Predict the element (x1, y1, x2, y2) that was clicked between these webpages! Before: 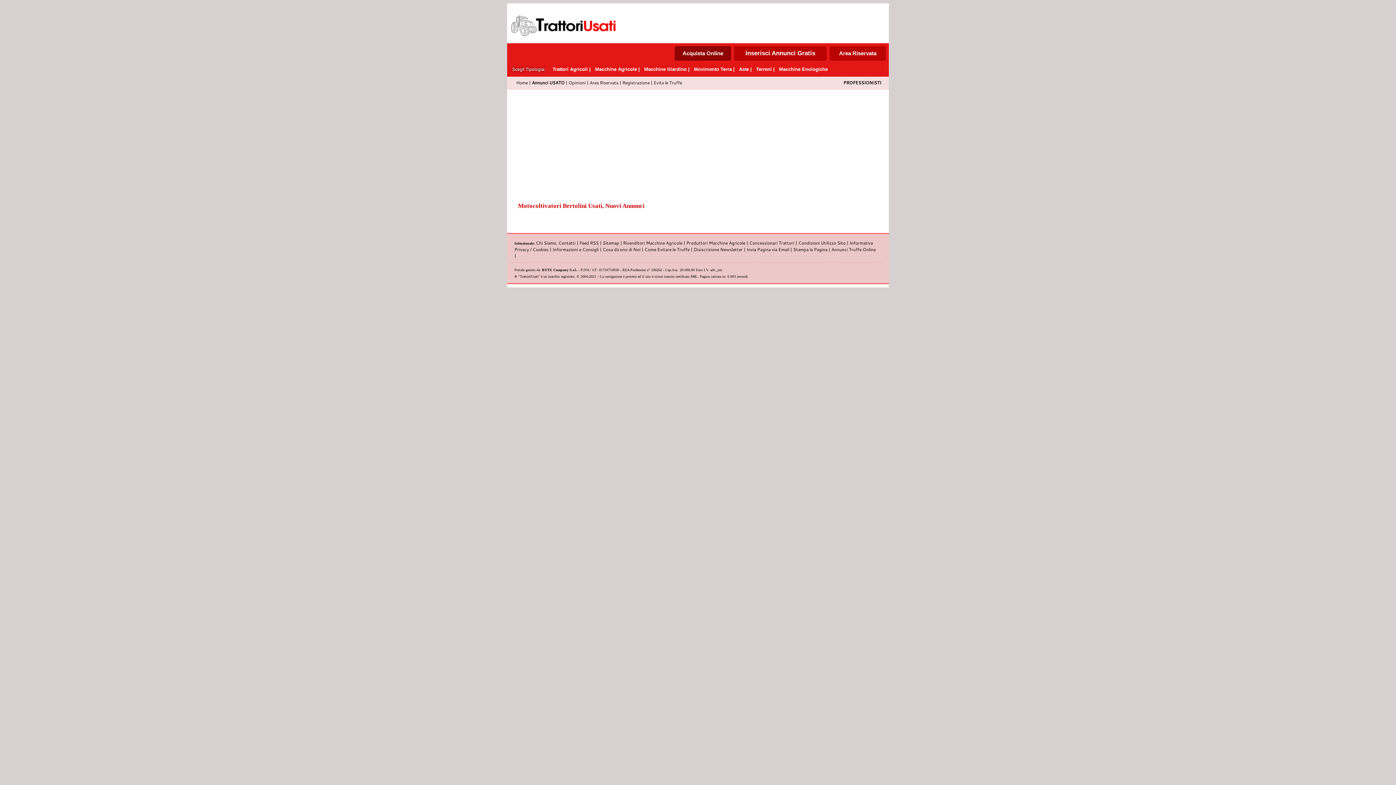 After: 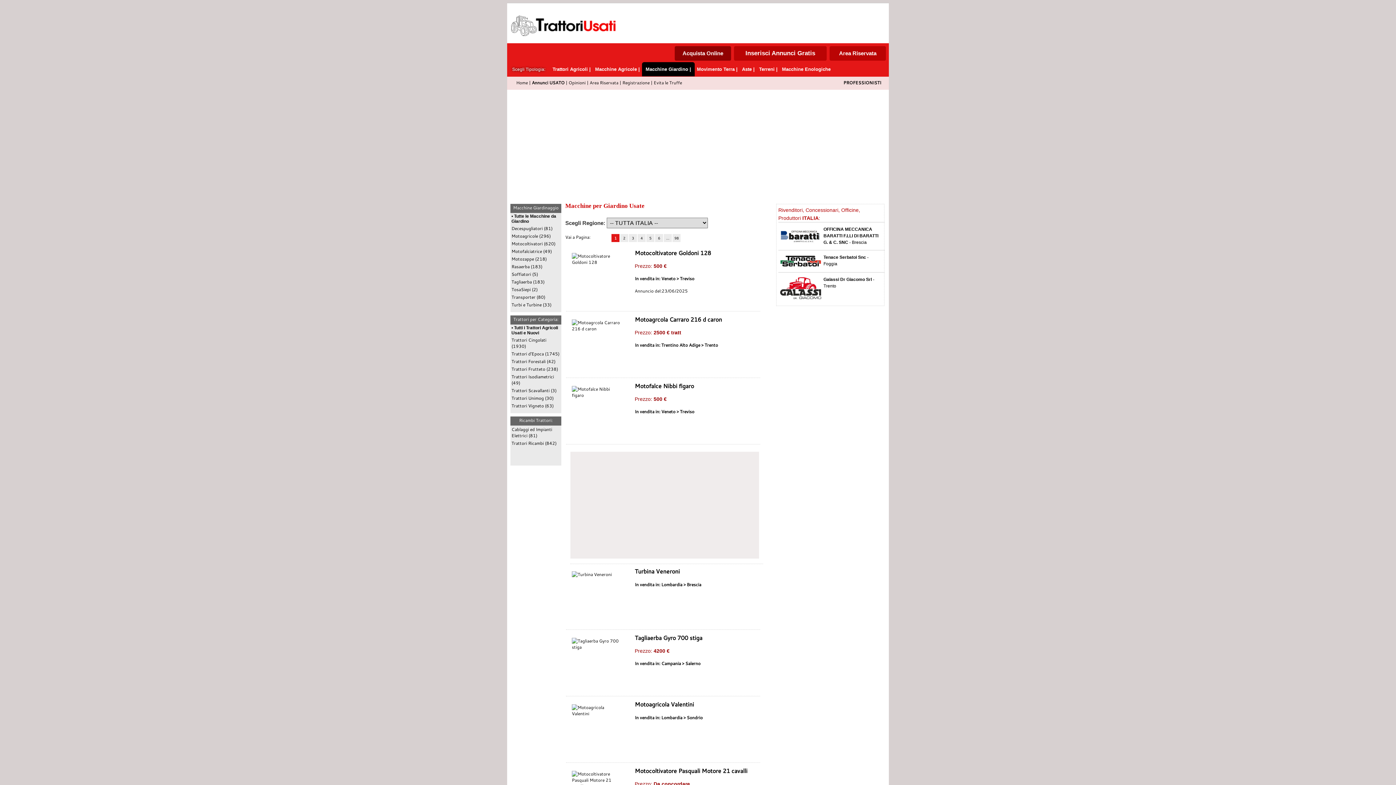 Action: label: Macchine Giardino | bbox: (642, 62, 692, 76)